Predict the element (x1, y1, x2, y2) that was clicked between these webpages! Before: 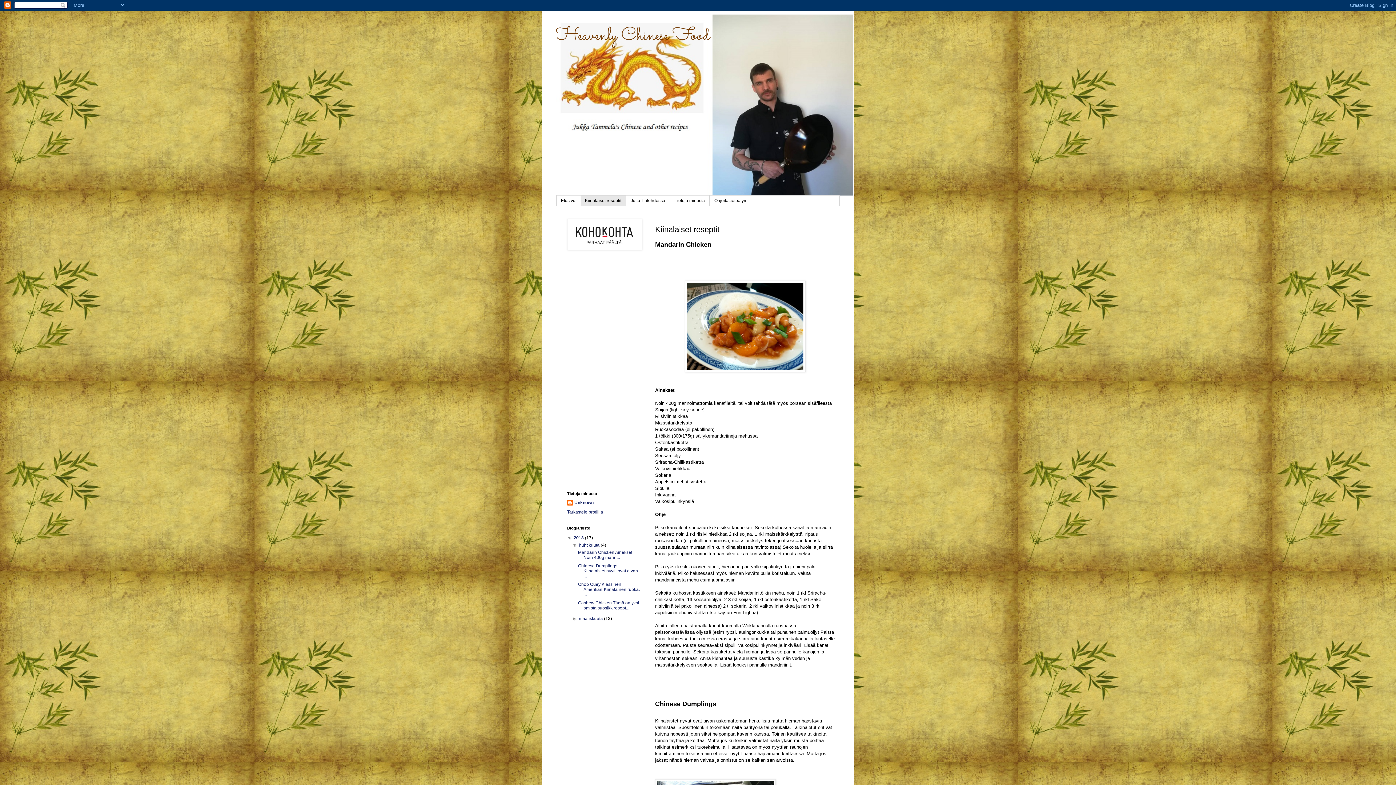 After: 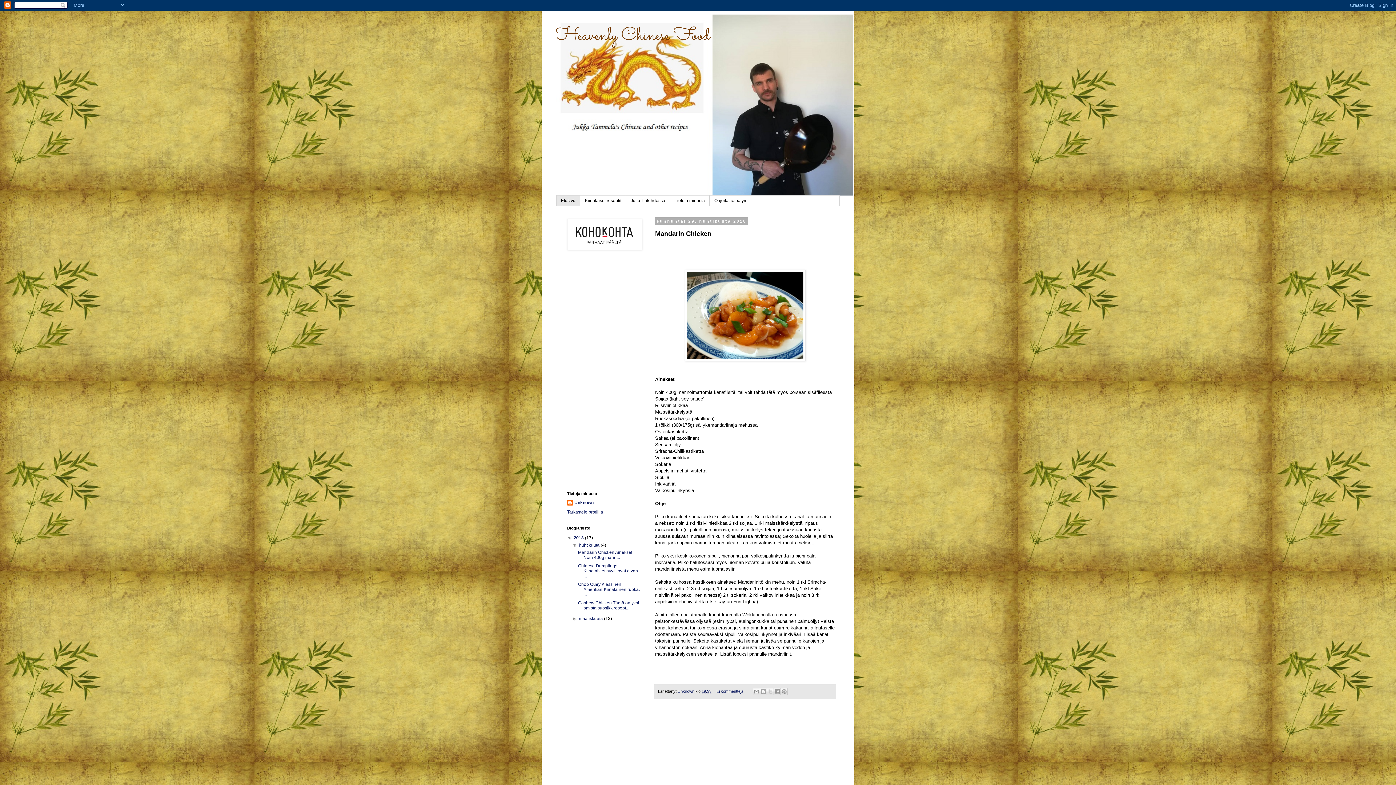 Action: label: Heavenly Chinese Food bbox: (556, 22, 710, 49)